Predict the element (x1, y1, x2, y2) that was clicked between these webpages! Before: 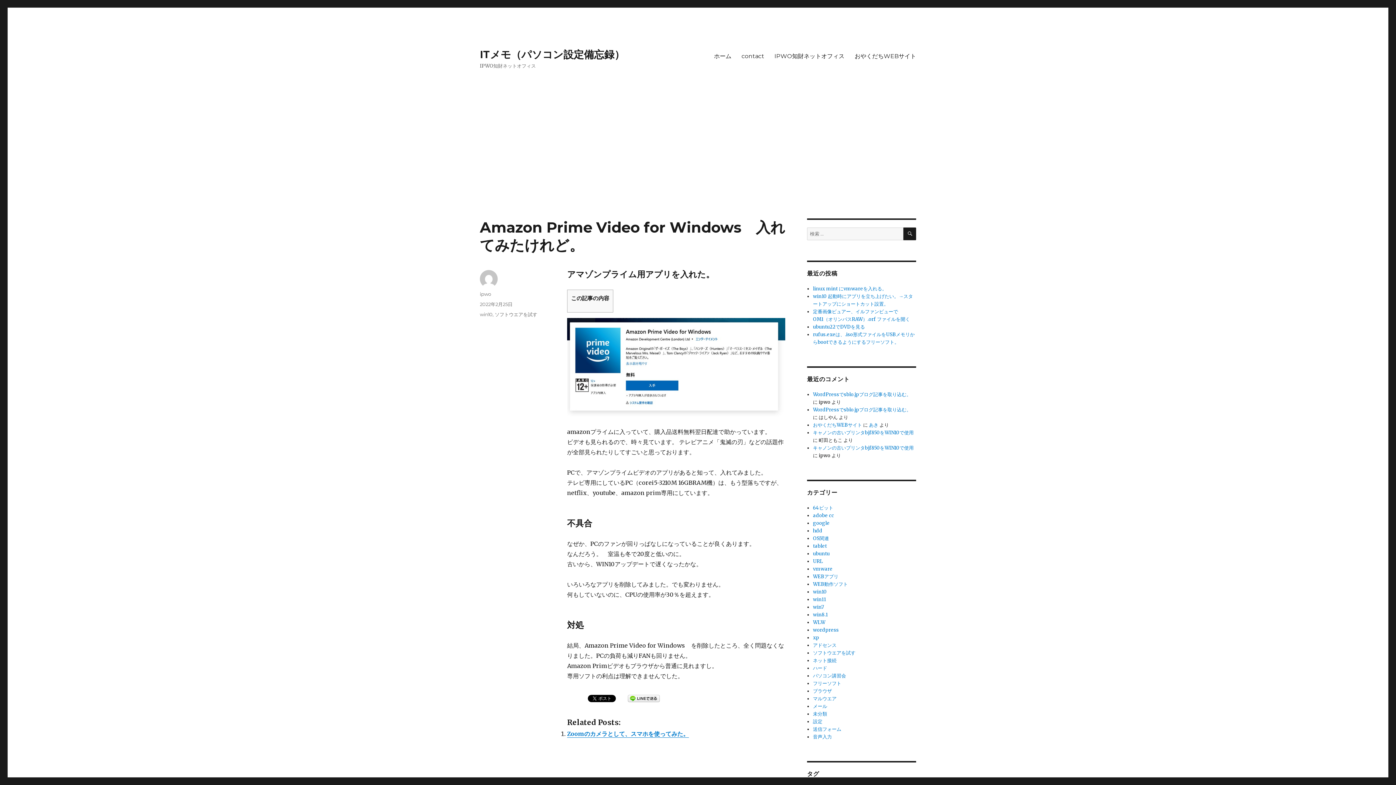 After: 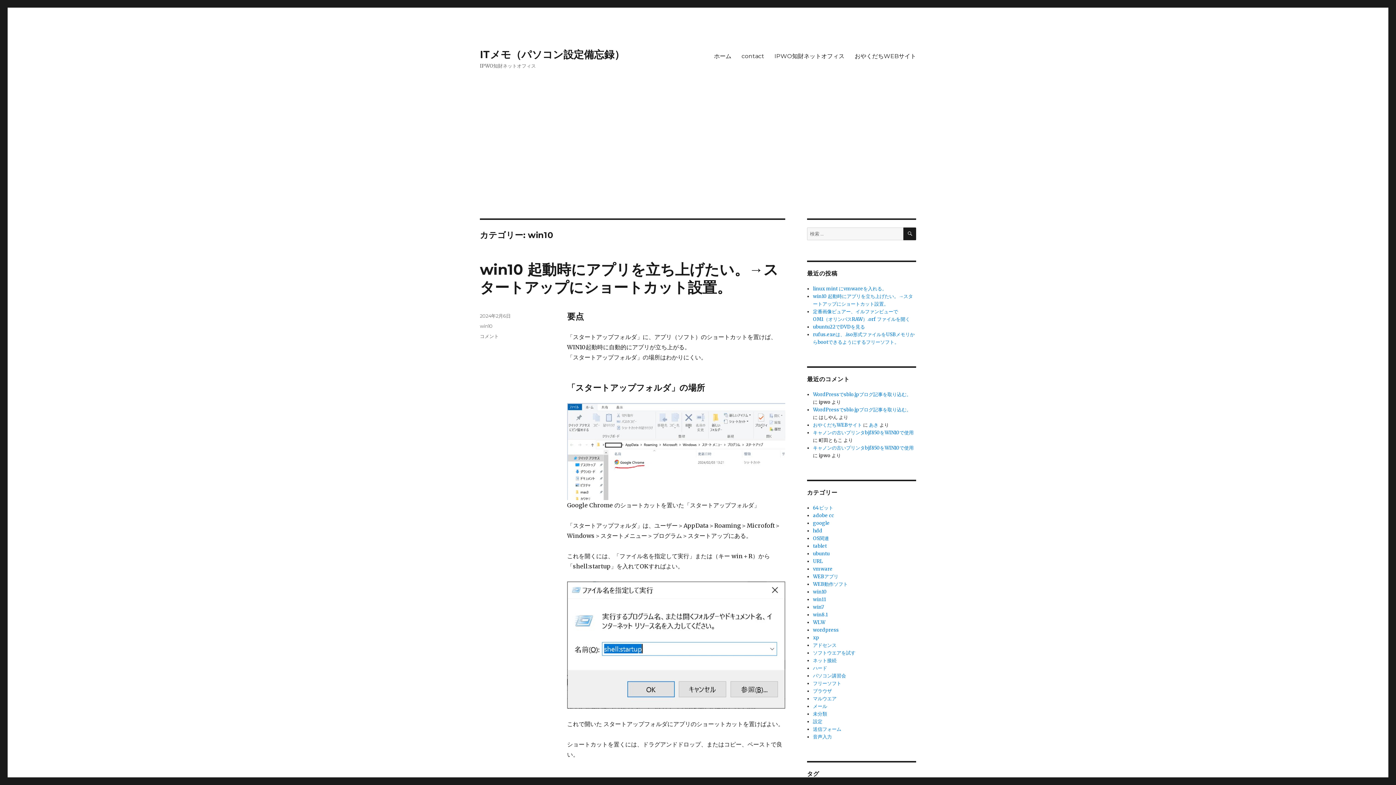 Action: bbox: (480, 311, 492, 317) label: win10